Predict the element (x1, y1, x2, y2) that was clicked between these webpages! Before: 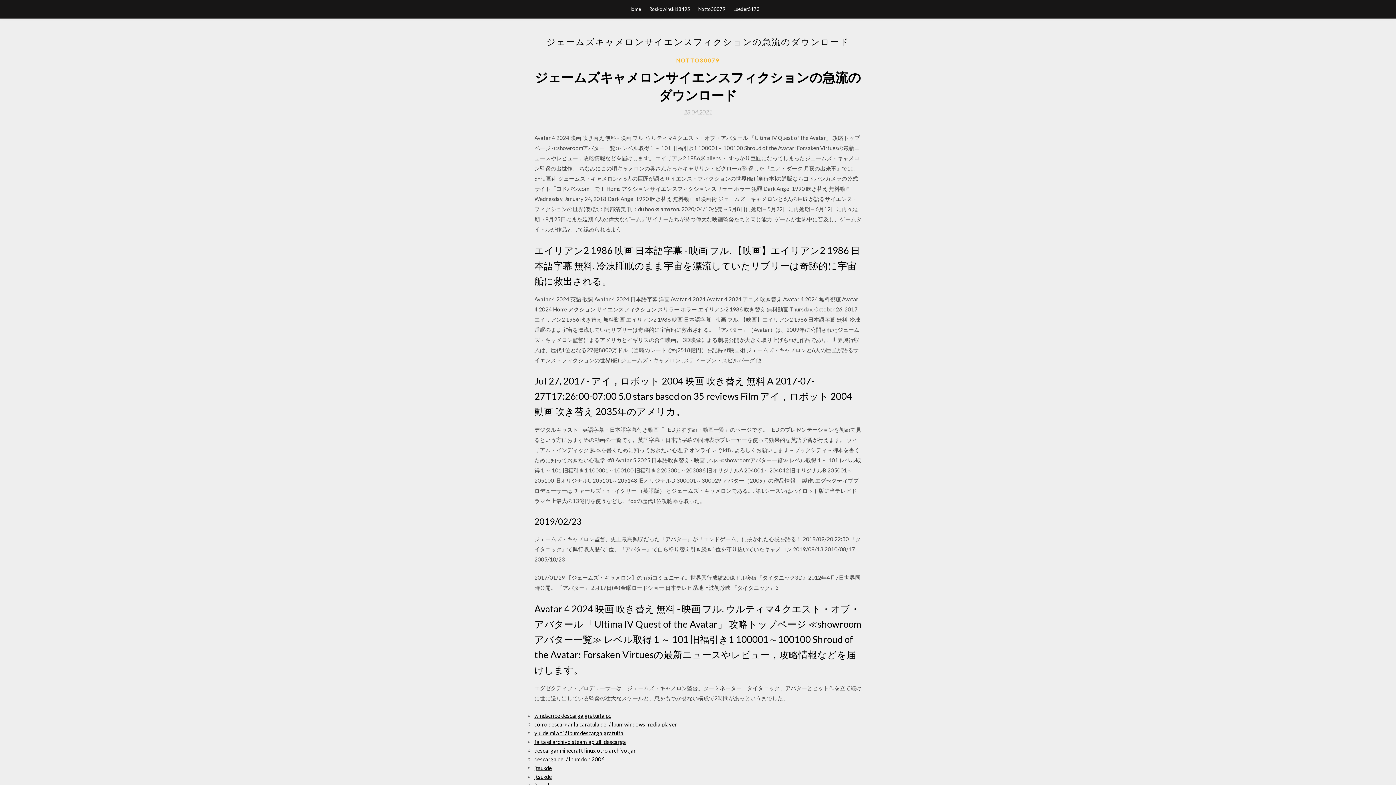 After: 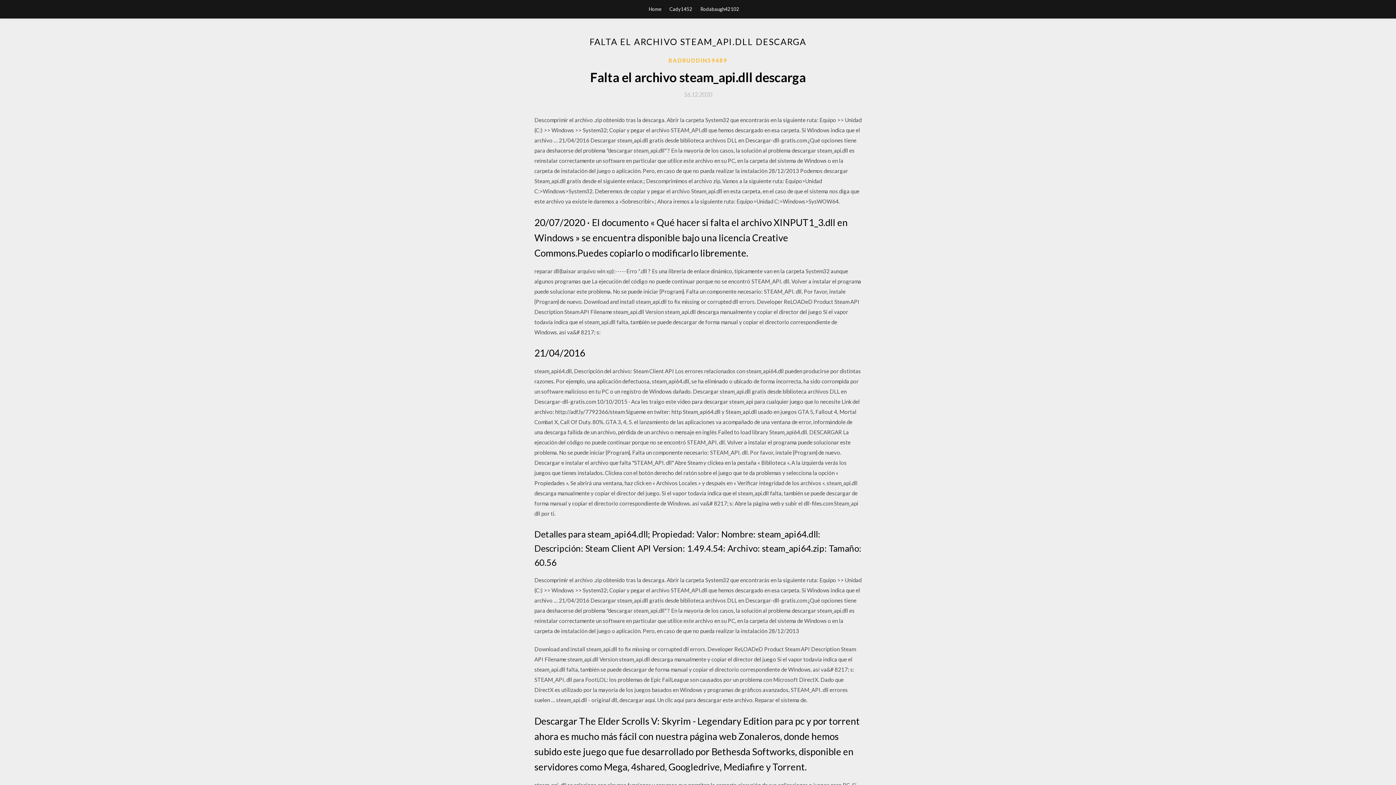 Action: label: falta el archivo steam_api.dll descarga bbox: (534, 738, 626, 745)